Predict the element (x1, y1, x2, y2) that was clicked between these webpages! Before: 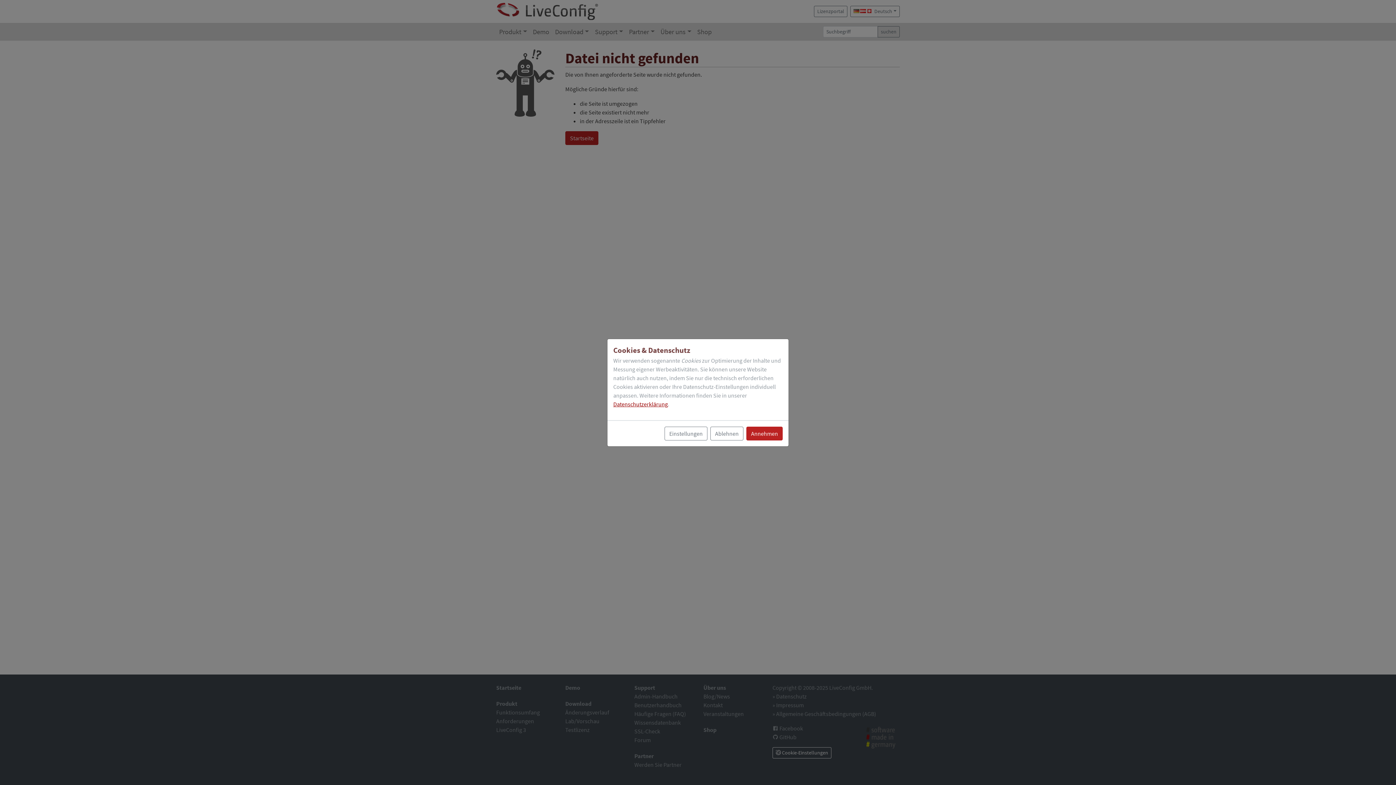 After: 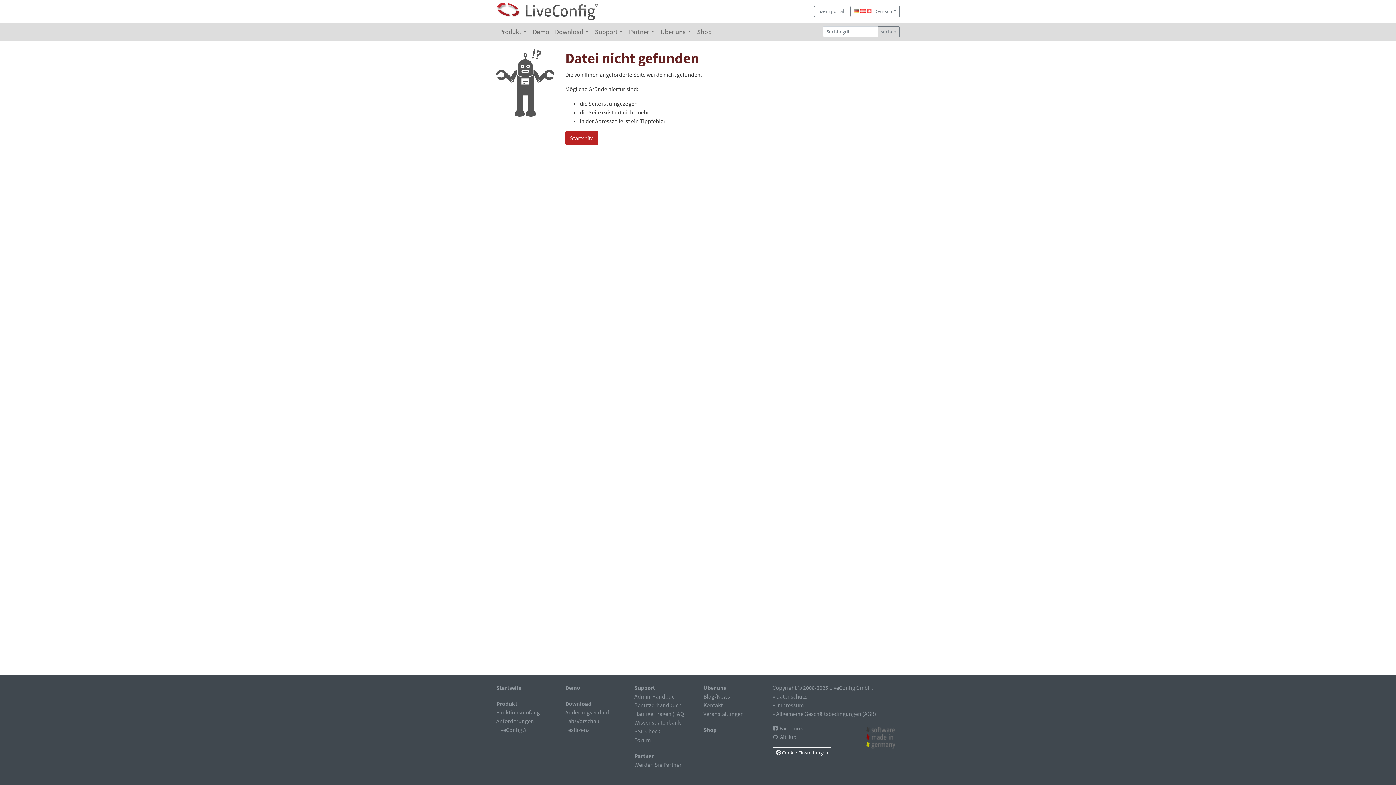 Action: bbox: (710, 426, 743, 440) label: Ablehnen